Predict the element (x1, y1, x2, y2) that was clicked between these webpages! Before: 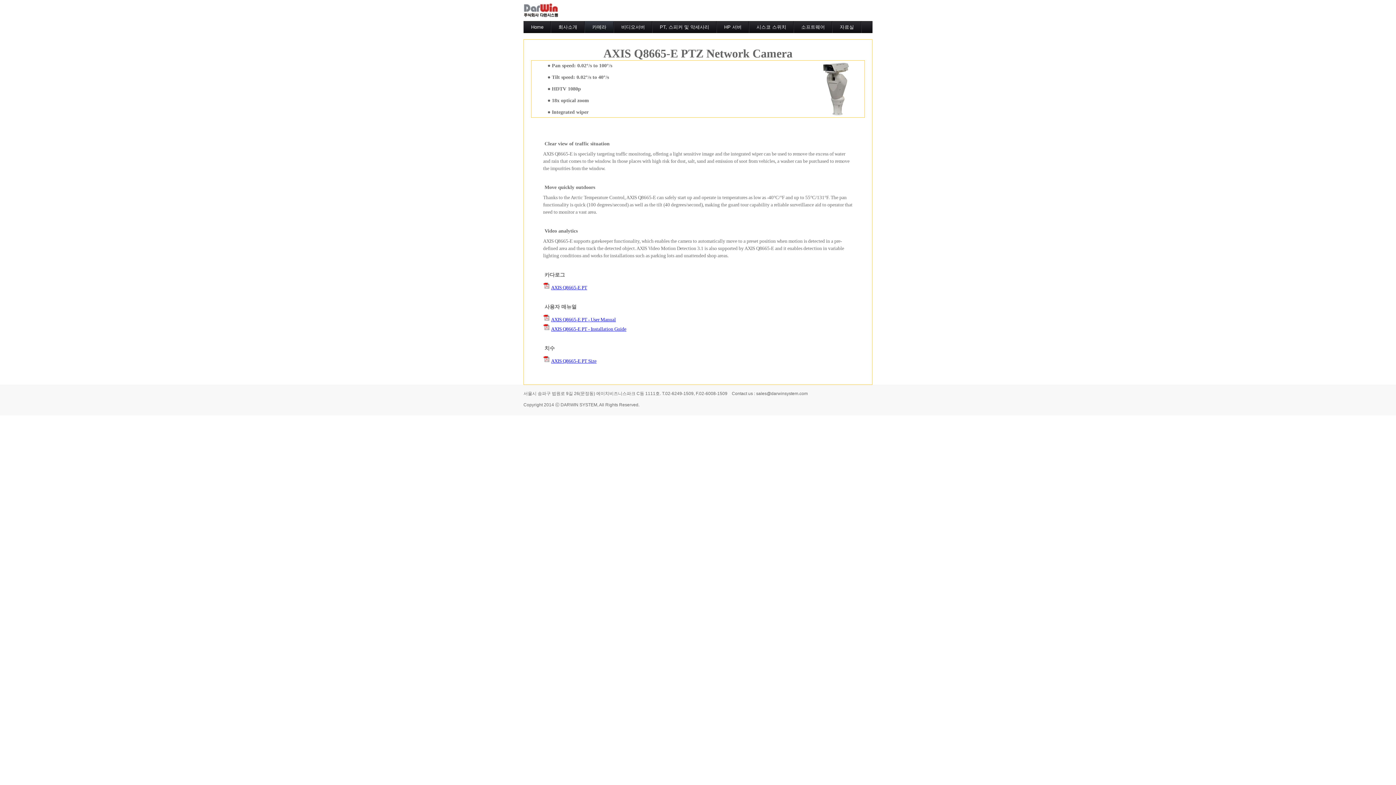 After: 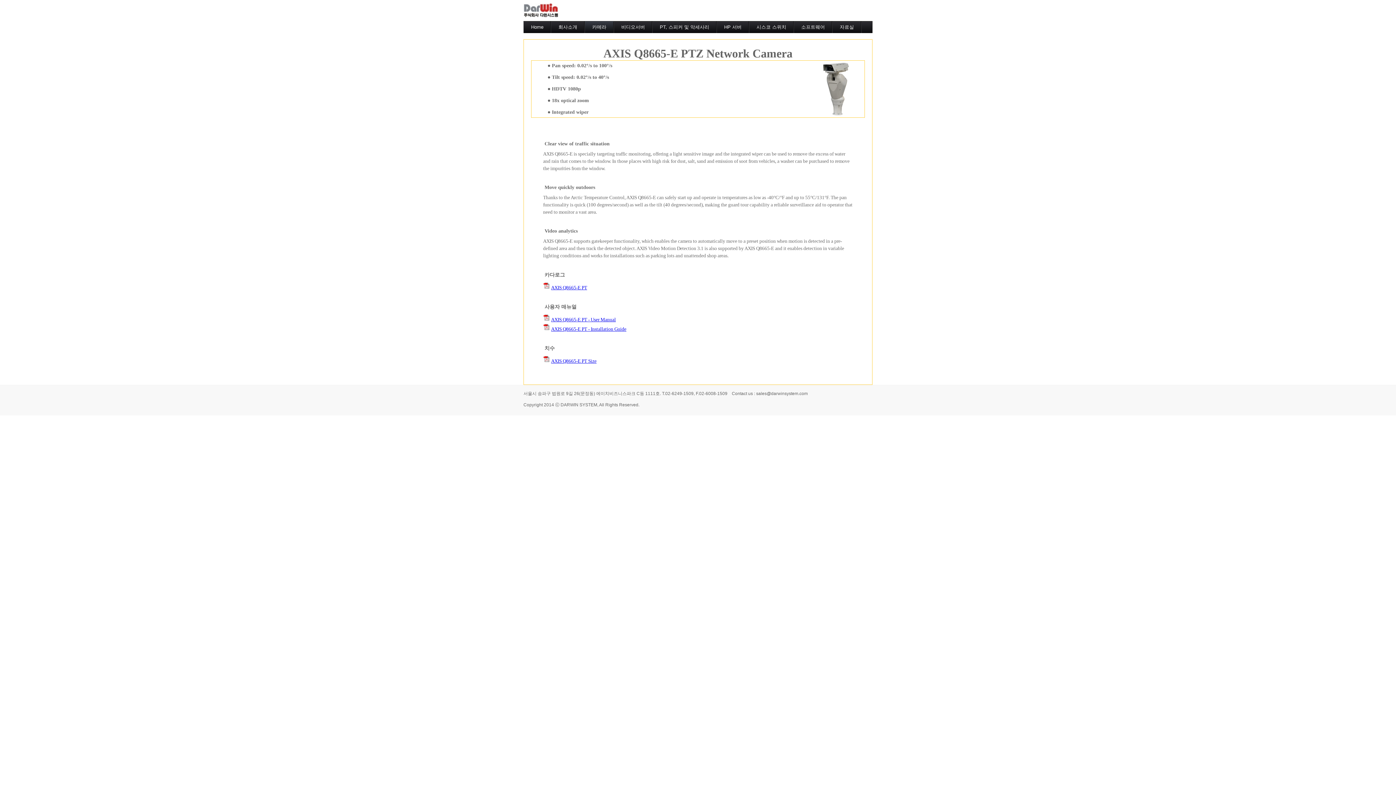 Action: bbox: (551, 326, 626, 332) label: AXIS Q8665-E PT - Installation Guide